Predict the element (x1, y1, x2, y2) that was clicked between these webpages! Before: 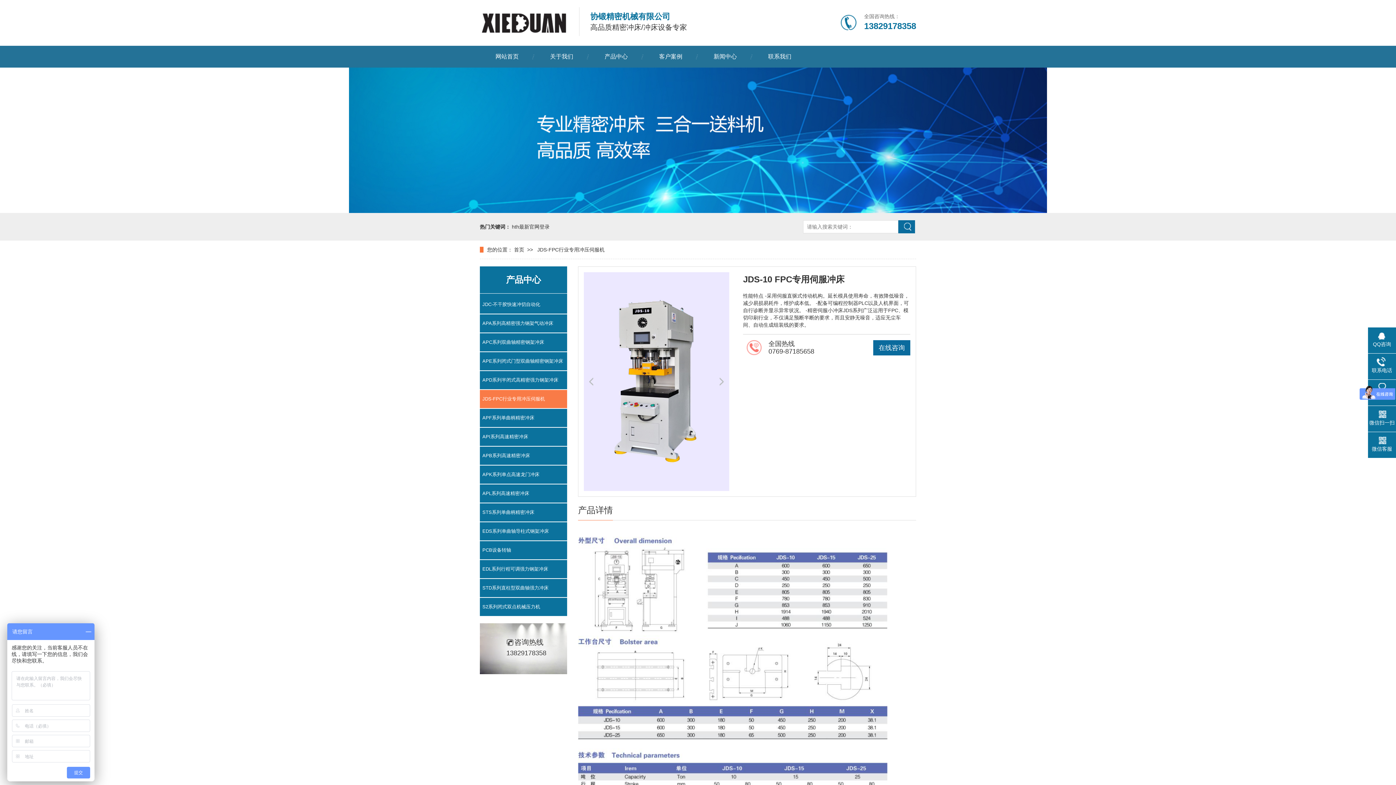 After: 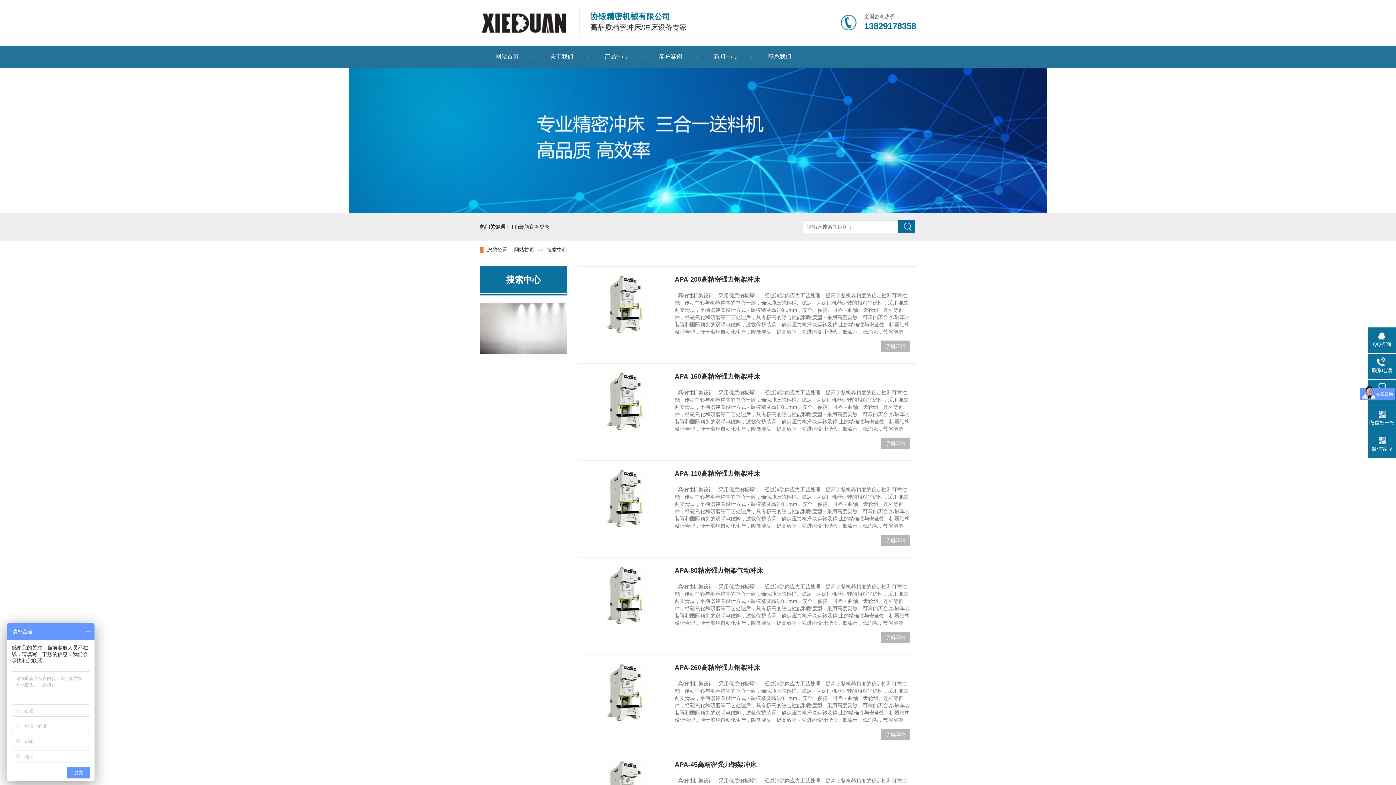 Action: label: hth最新官网登录 bbox: (512, 224, 549, 229)